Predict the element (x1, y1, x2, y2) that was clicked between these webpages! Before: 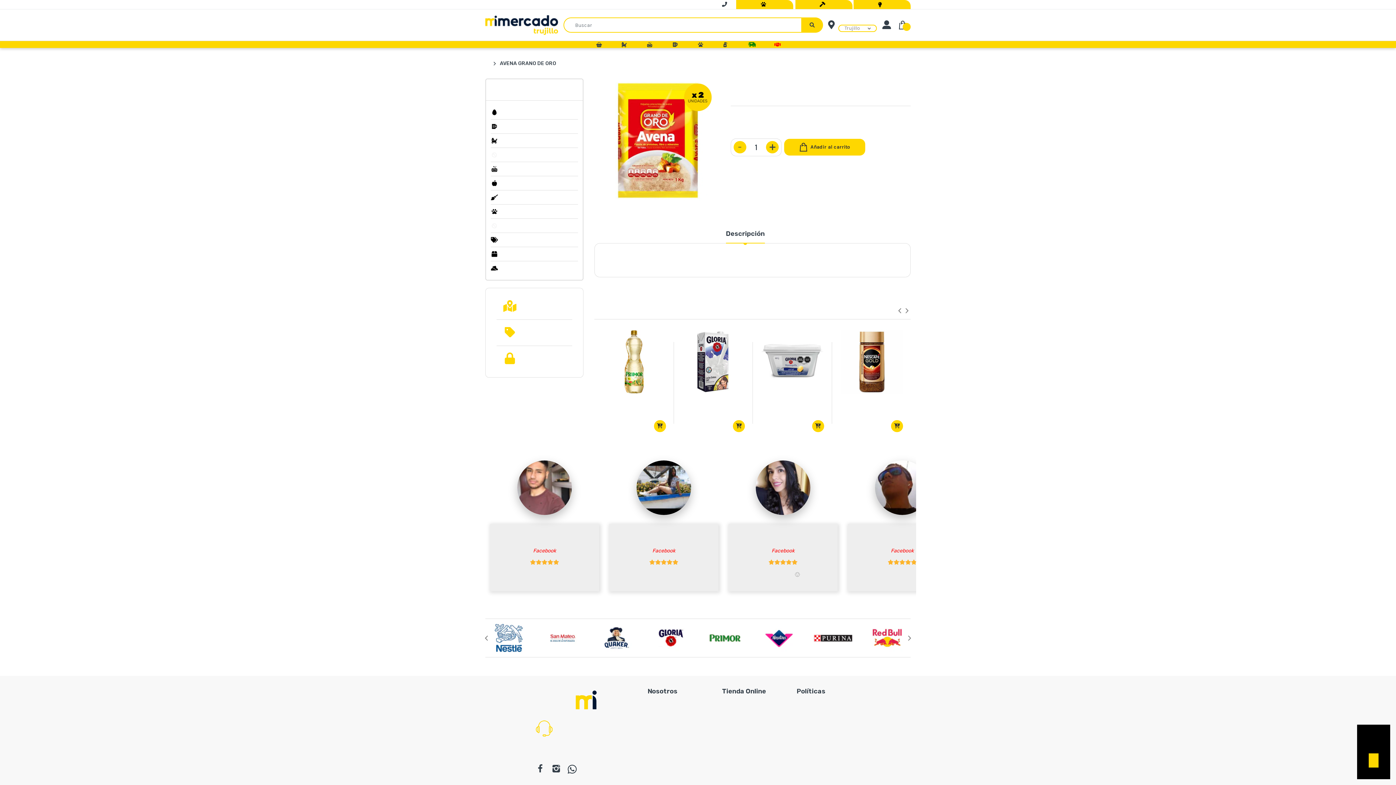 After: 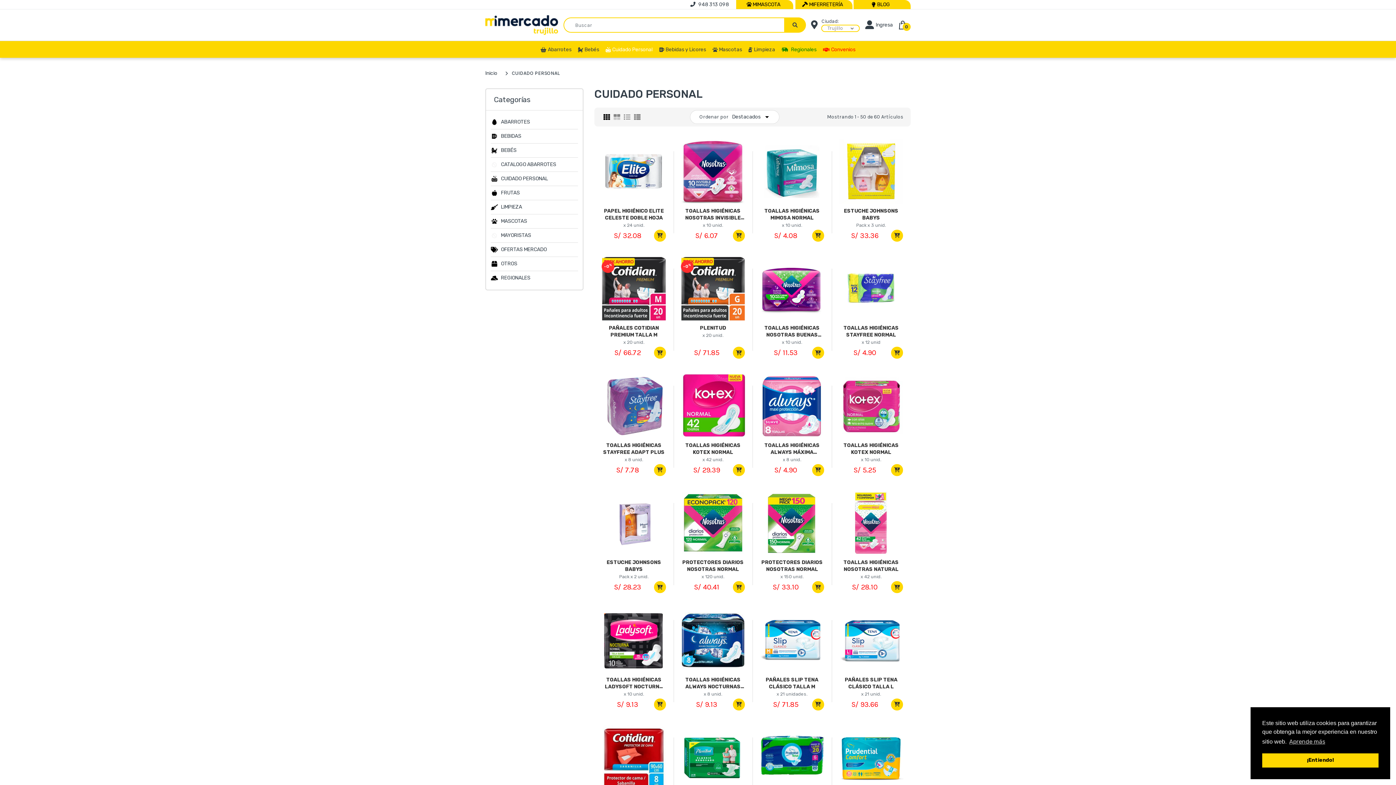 Action: label: CUIDADO PERSONAL bbox: (498, 165, 578, 172)